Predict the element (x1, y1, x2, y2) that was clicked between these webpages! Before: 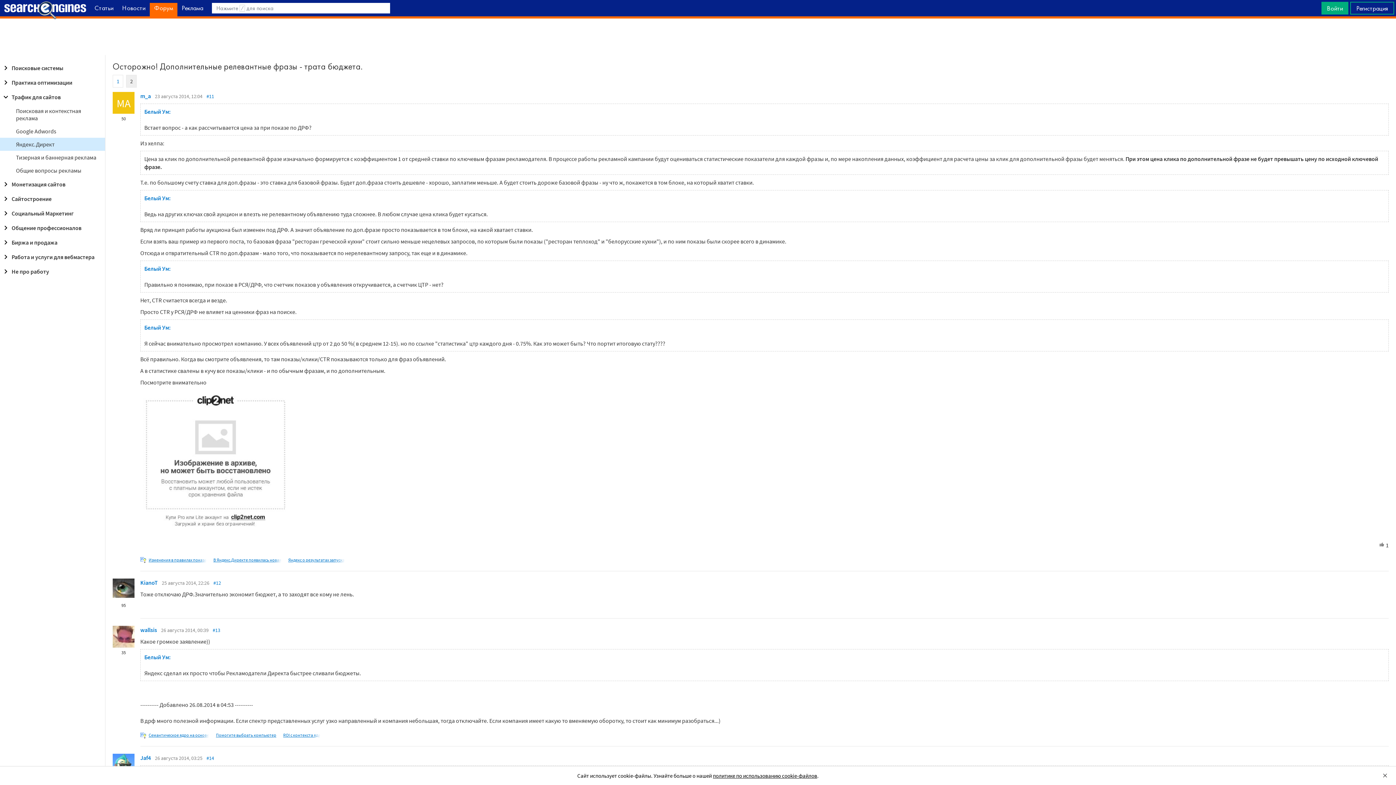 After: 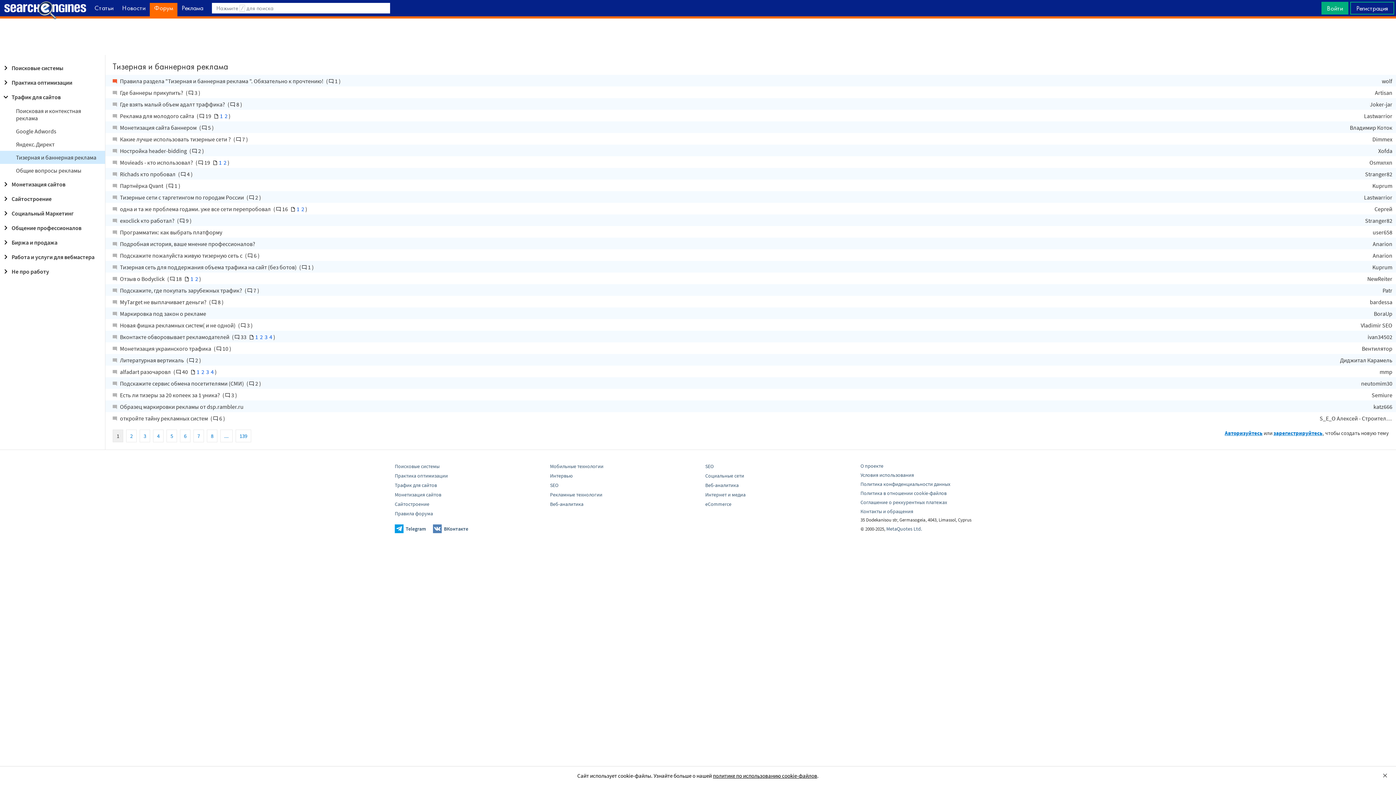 Action: label: Тизерная и баннерная реклама bbox: (0, 150, 105, 164)